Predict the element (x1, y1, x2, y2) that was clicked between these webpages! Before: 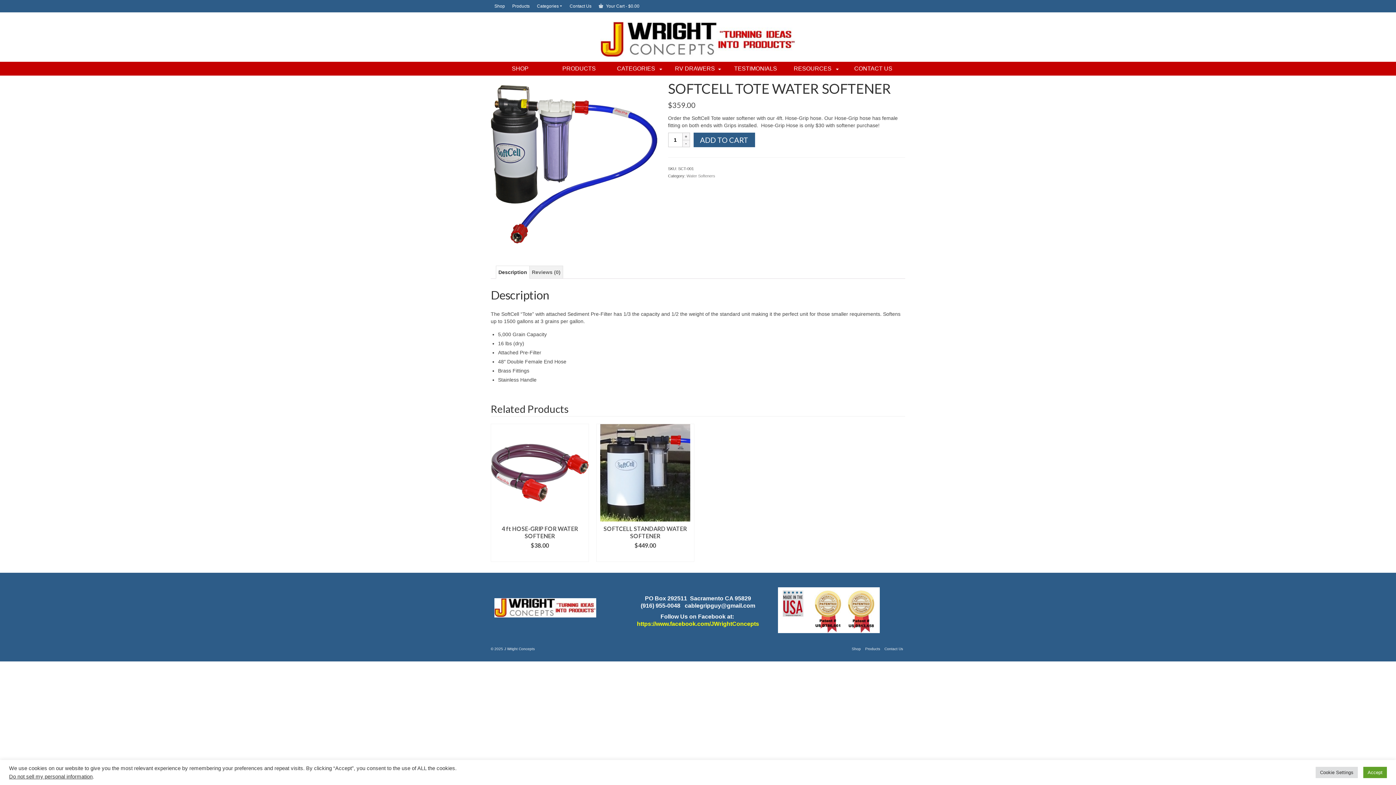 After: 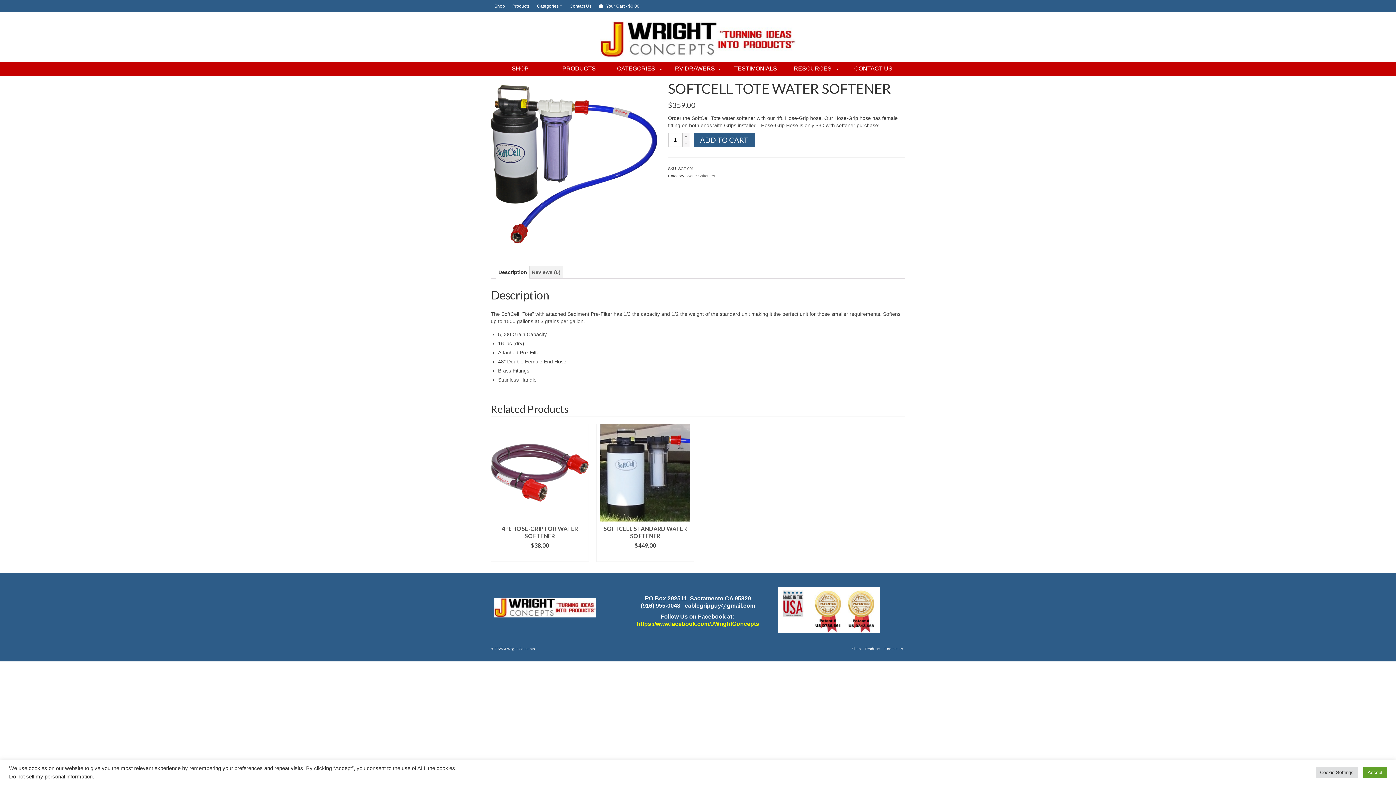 Action: bbox: (1375, 741, 1389, 752)